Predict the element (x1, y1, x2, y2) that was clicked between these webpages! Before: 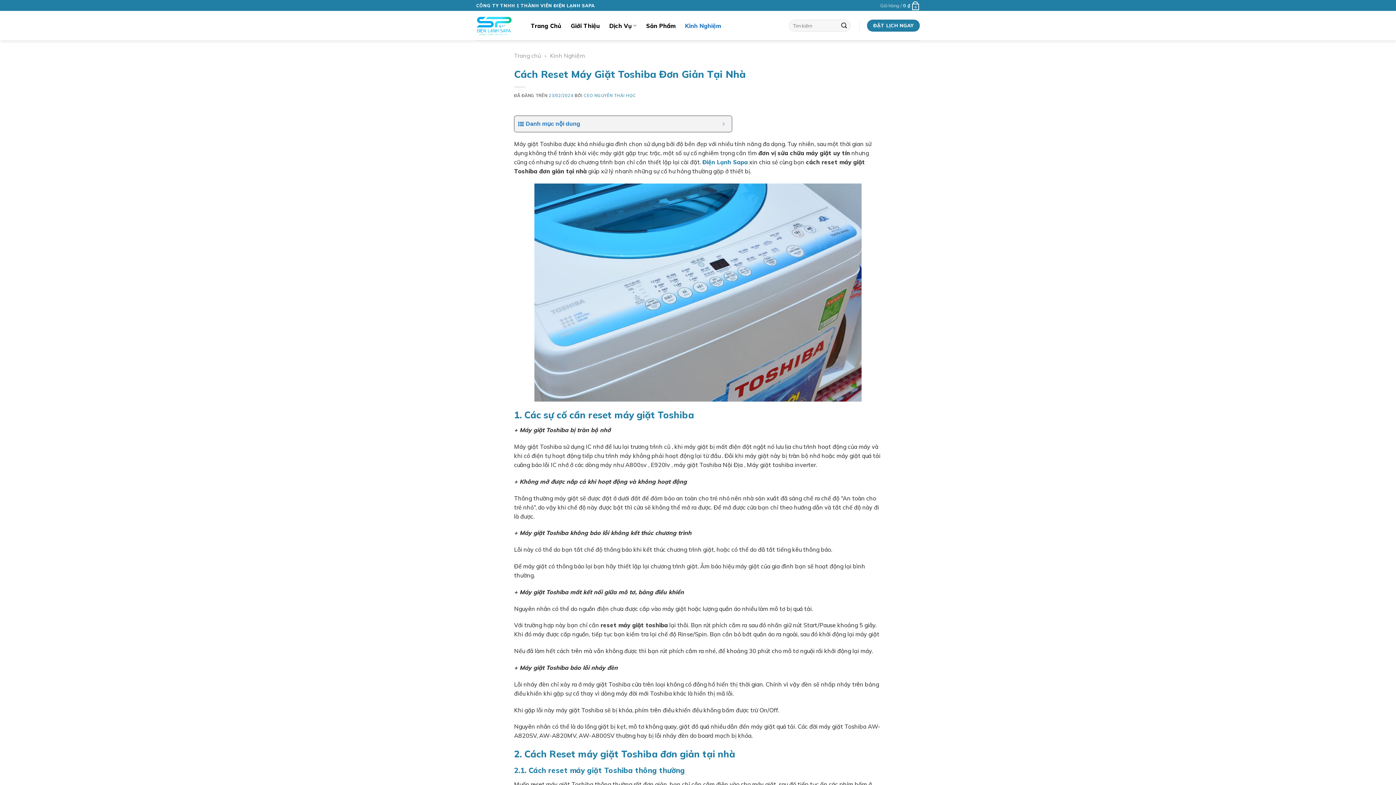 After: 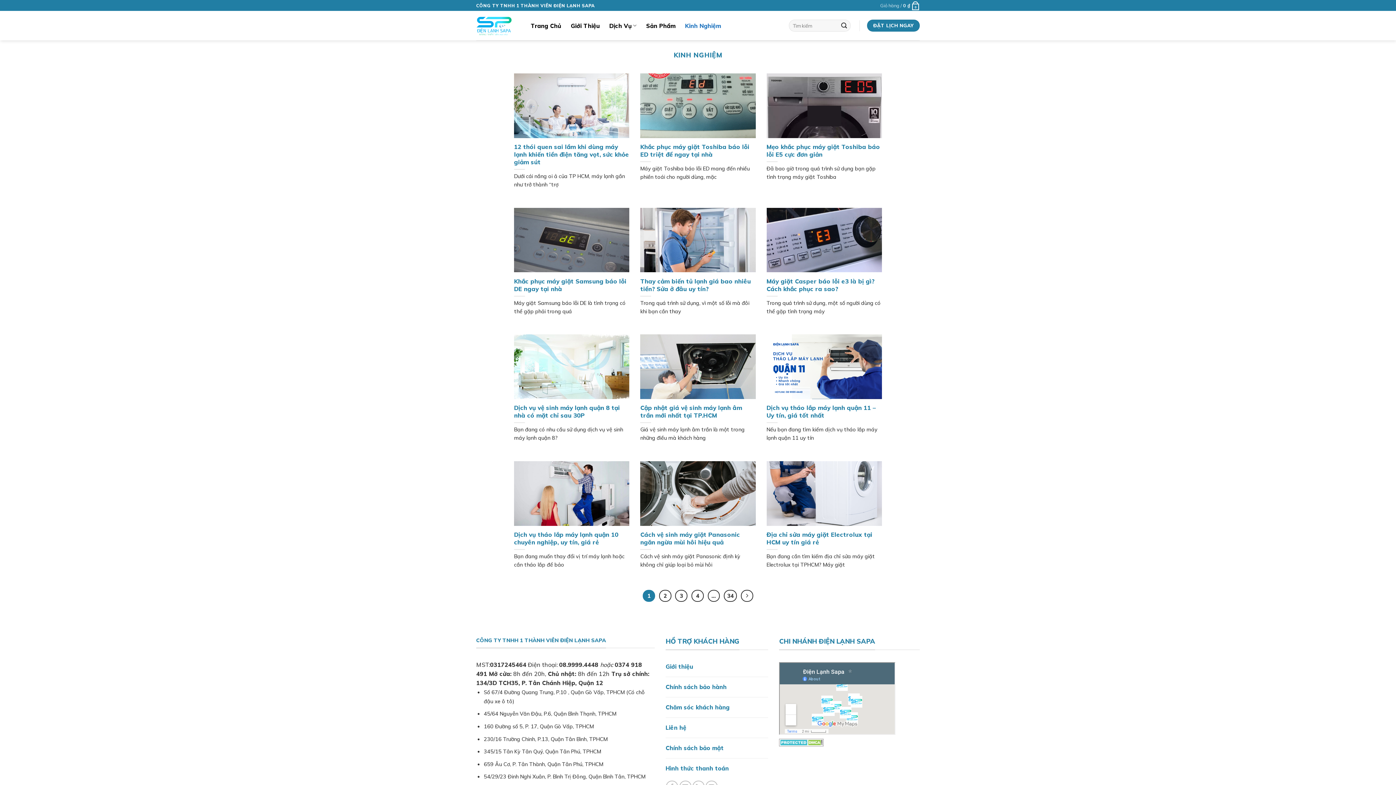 Action: label: Kinh Nghiệm bbox: (550, 52, 585, 59)